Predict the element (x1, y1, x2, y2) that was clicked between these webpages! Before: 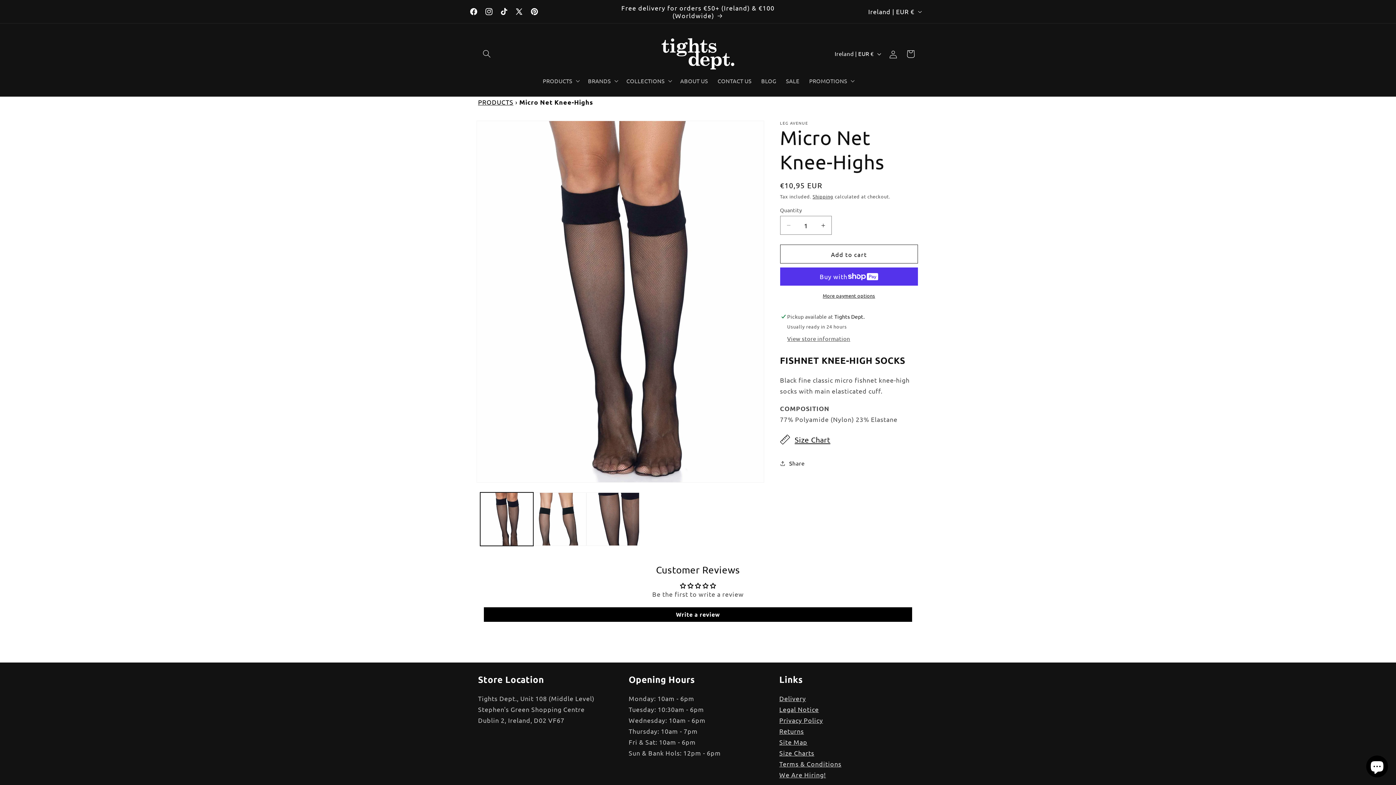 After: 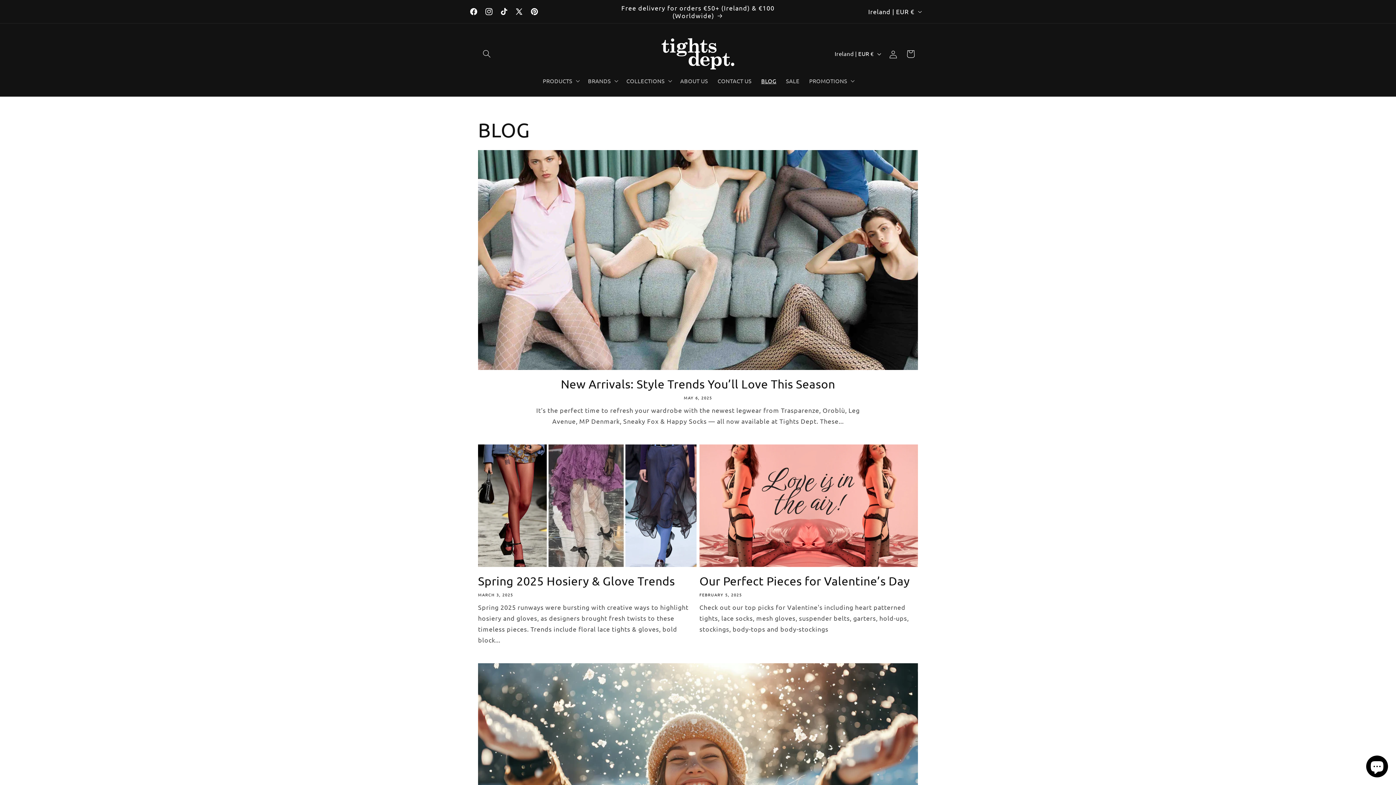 Action: label: BLOG bbox: (756, 72, 781, 89)